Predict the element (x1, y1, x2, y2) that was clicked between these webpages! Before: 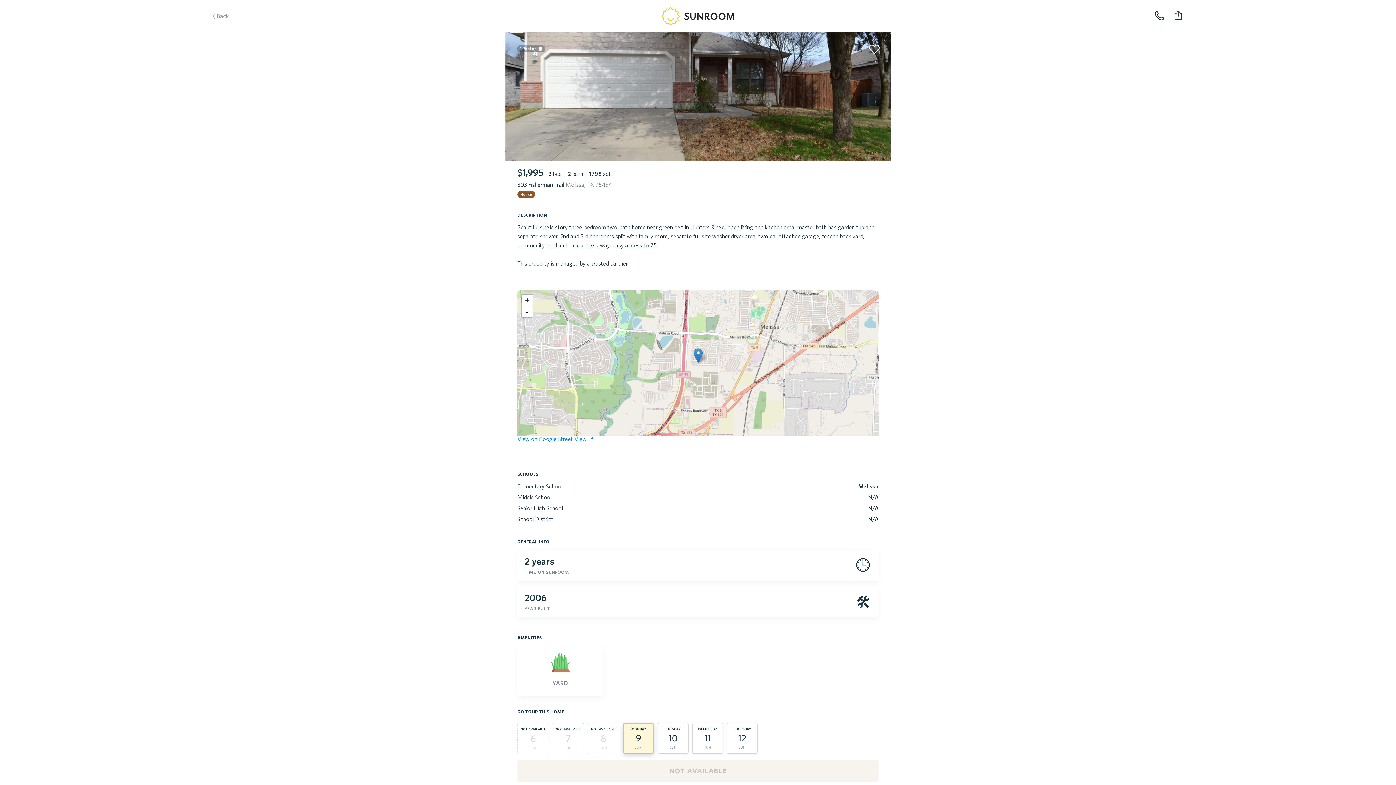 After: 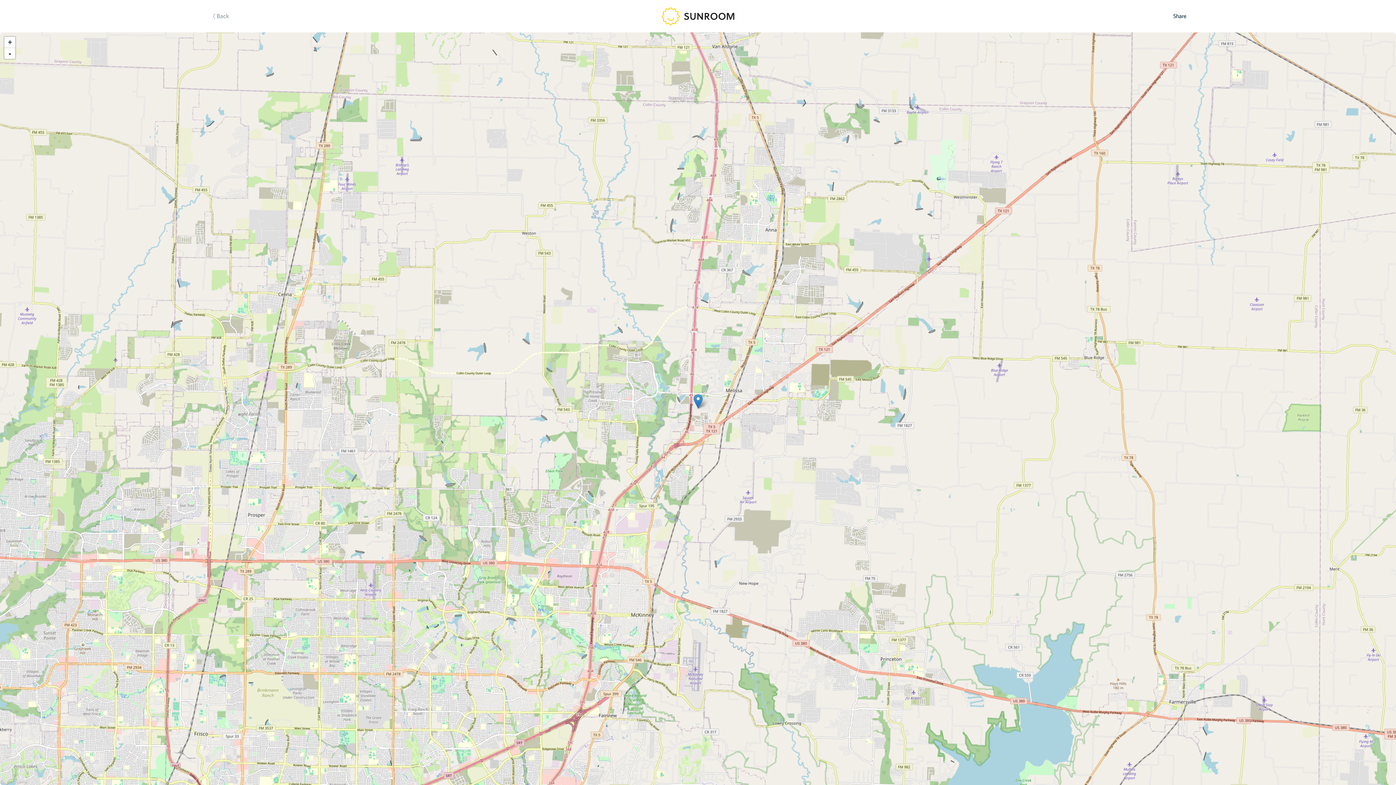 Action: bbox: (693, 348, 702, 363)